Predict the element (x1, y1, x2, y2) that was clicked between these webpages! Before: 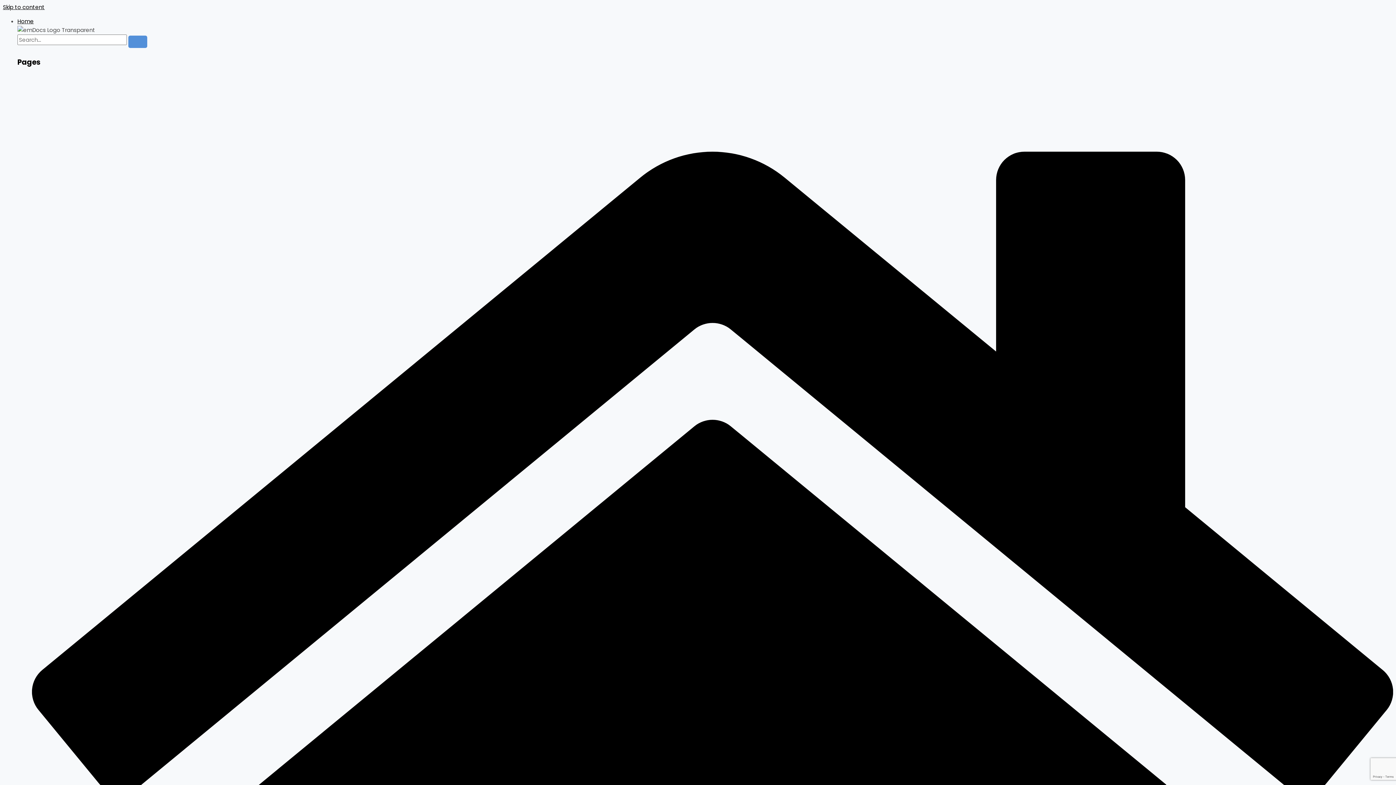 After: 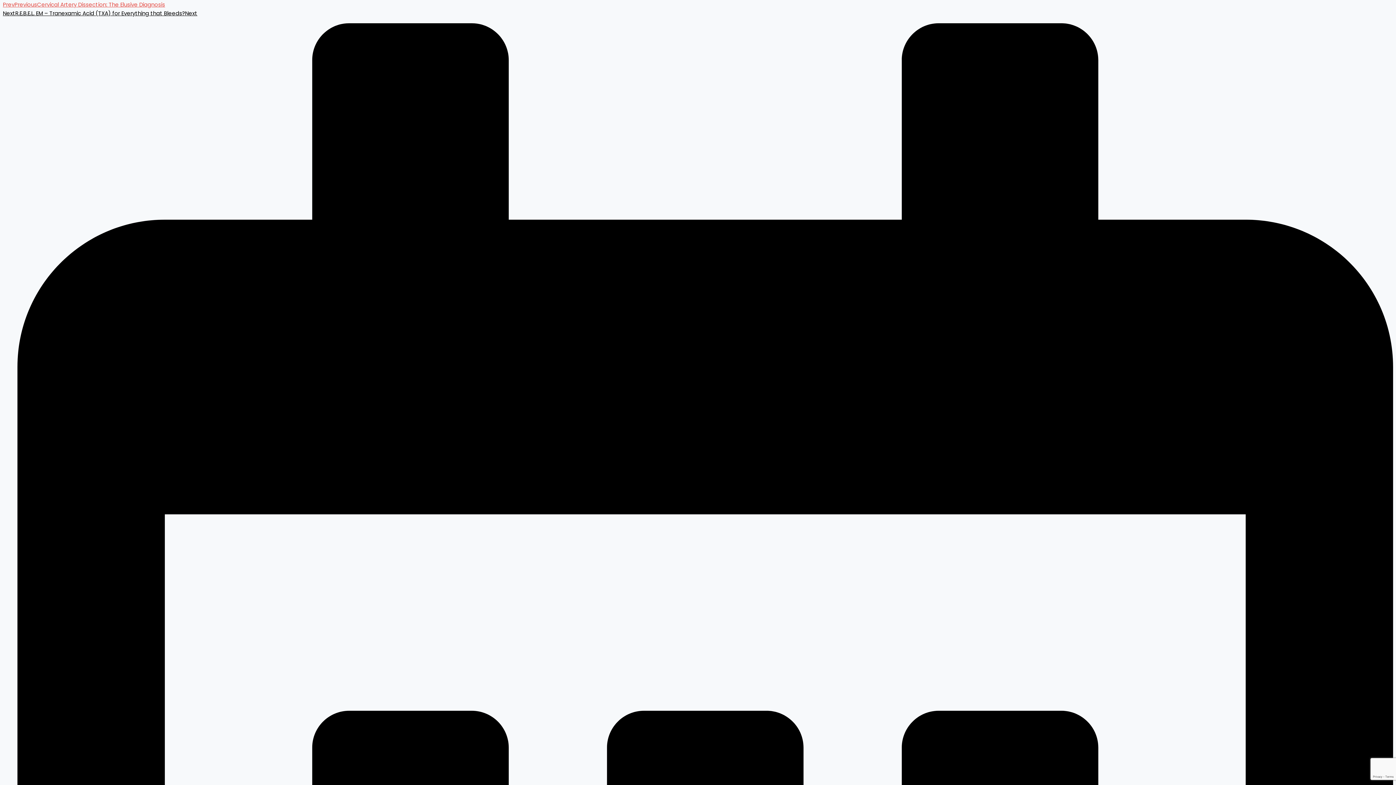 Action: bbox: (2, 3, 44, 10) label: Skip to content